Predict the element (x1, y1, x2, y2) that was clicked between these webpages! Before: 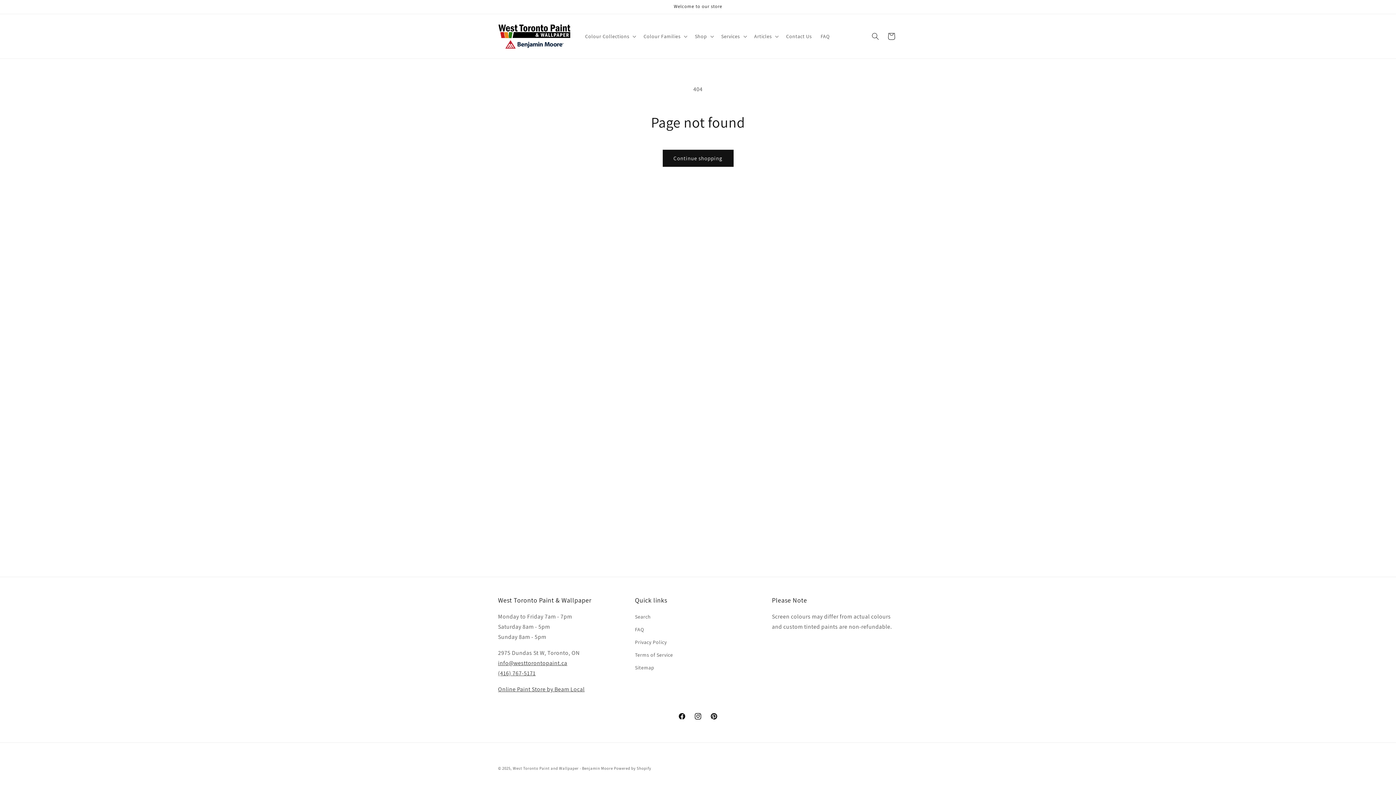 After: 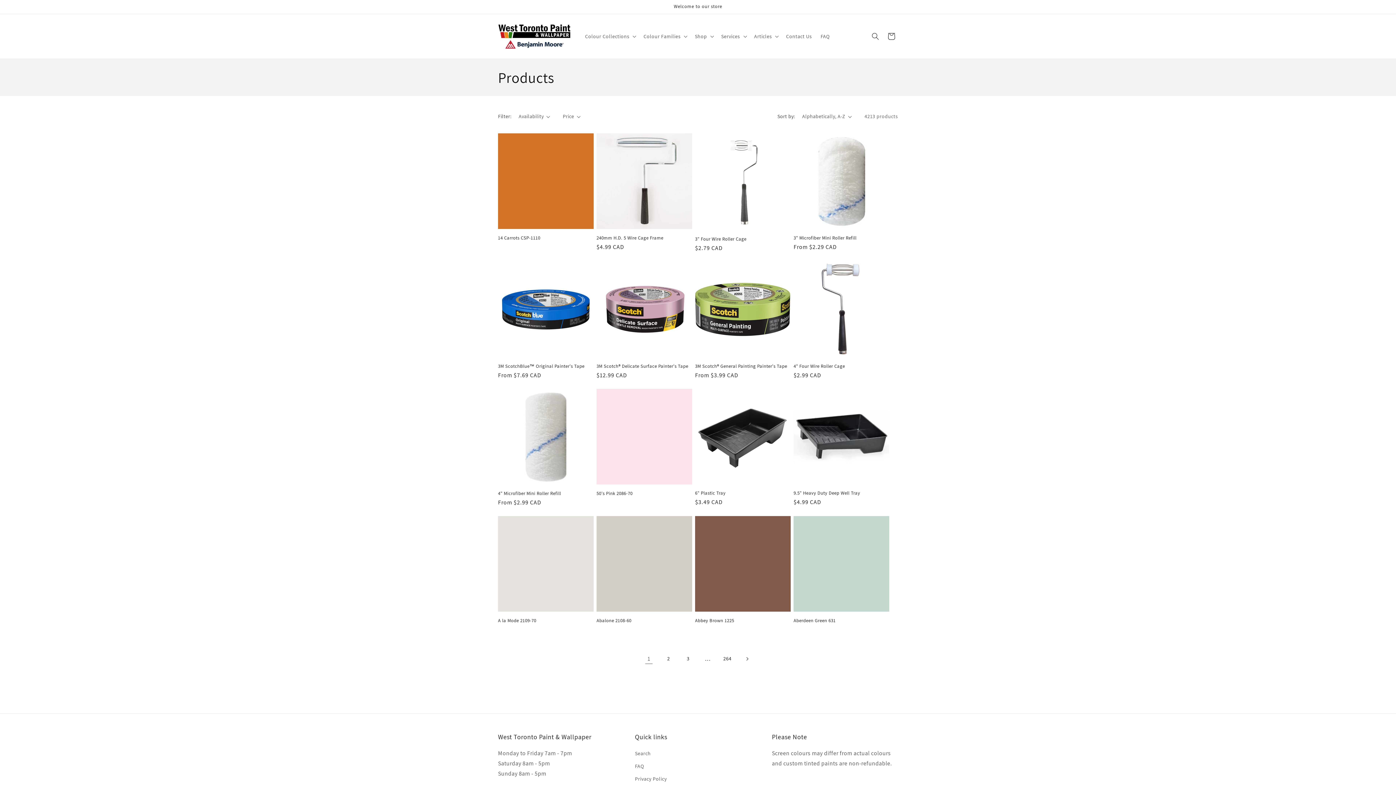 Action: bbox: (662, 149, 733, 166) label: Continue shopping